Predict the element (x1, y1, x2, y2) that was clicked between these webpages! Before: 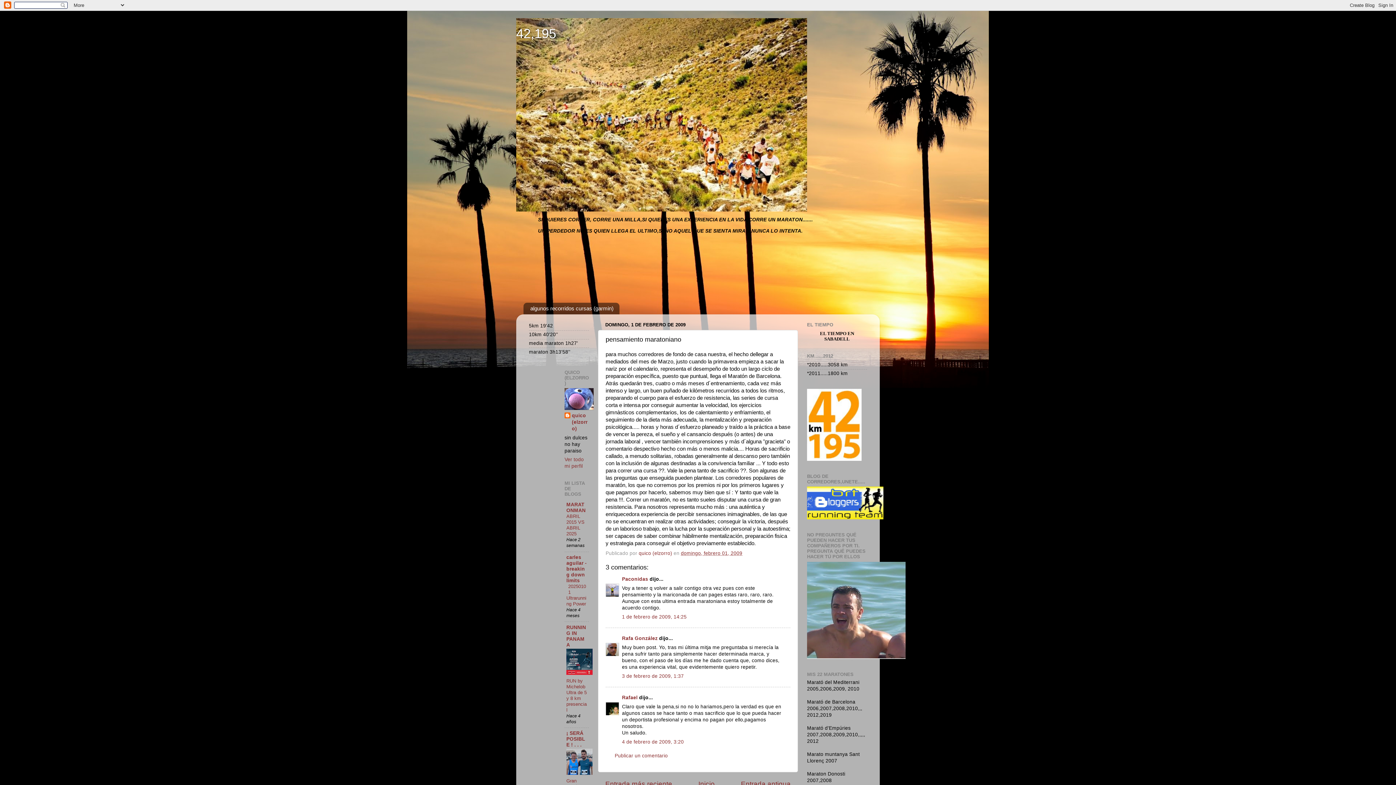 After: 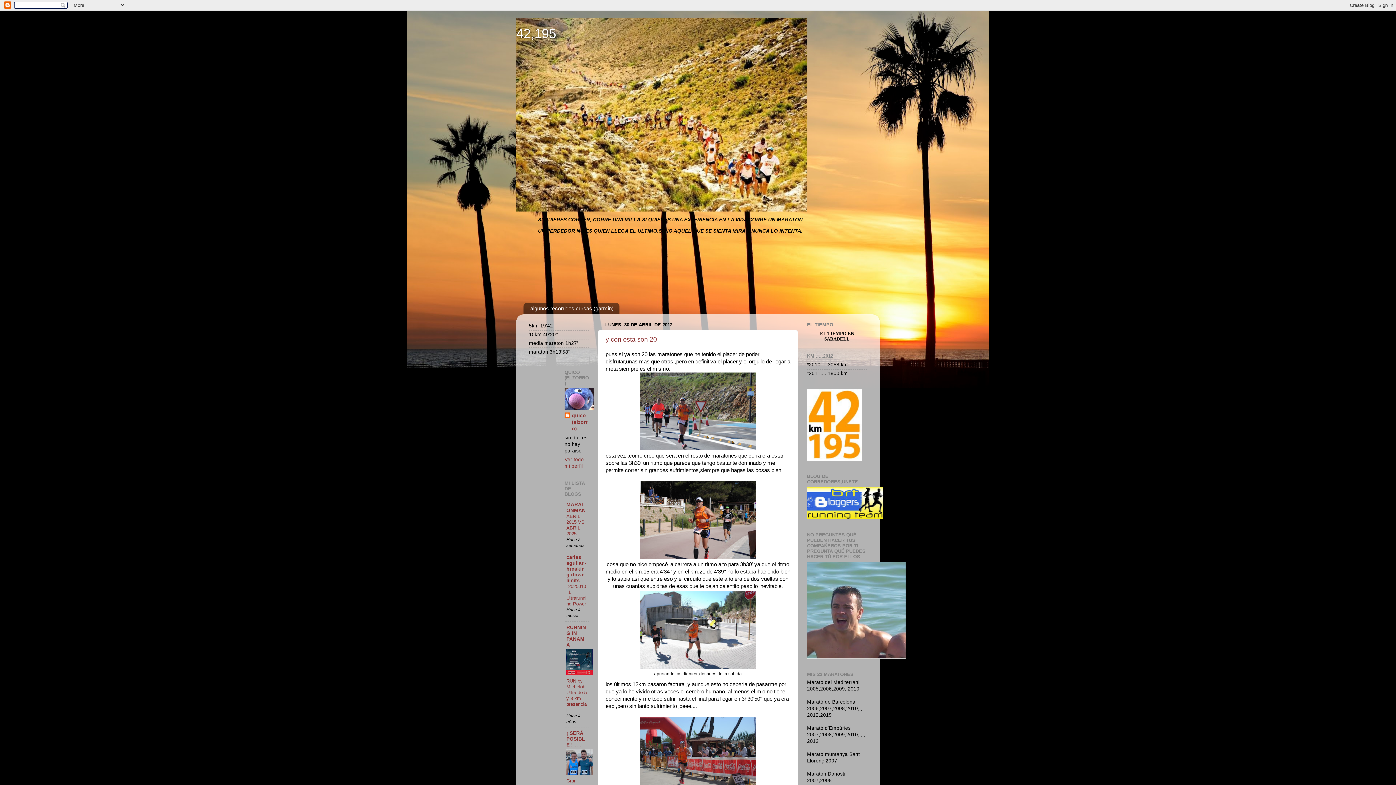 Action: label: Inicio bbox: (698, 780, 714, 788)